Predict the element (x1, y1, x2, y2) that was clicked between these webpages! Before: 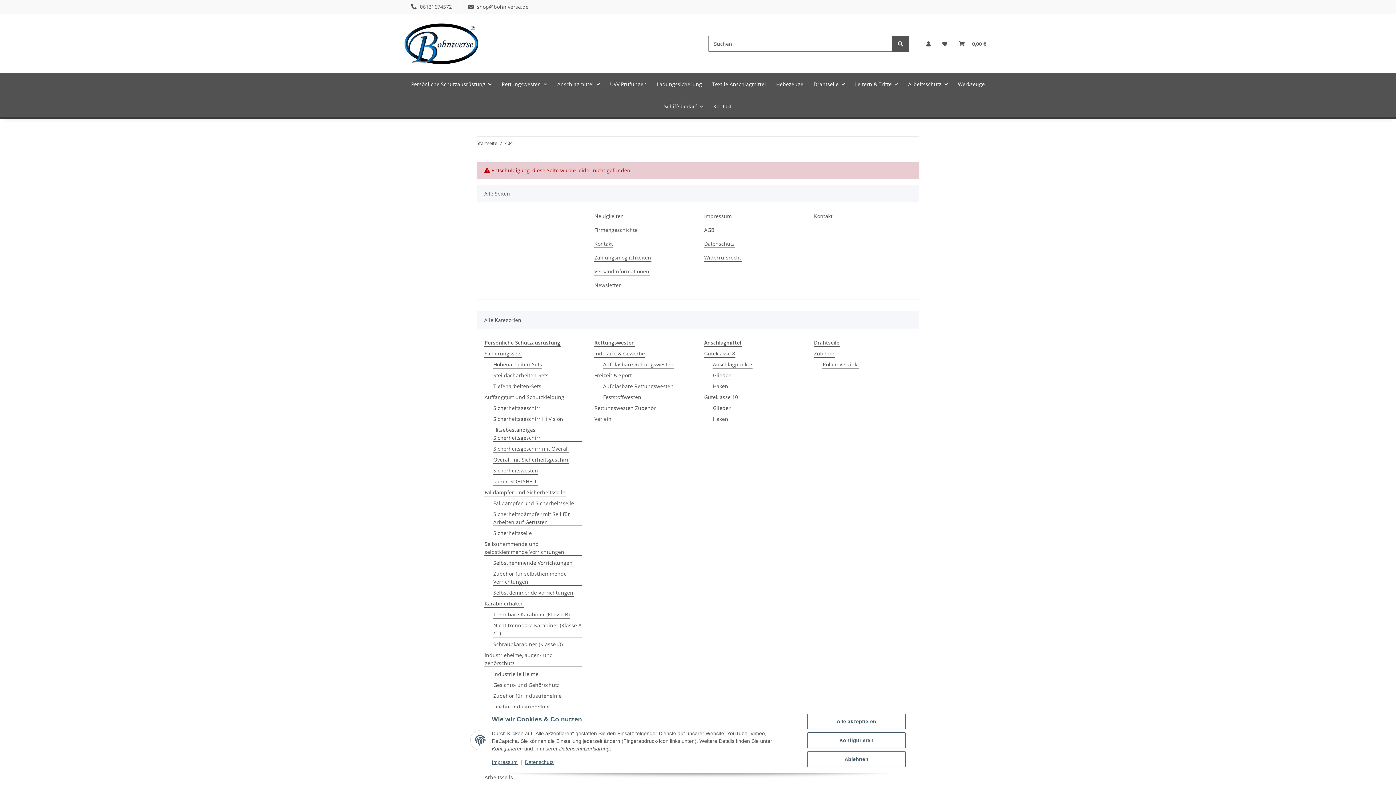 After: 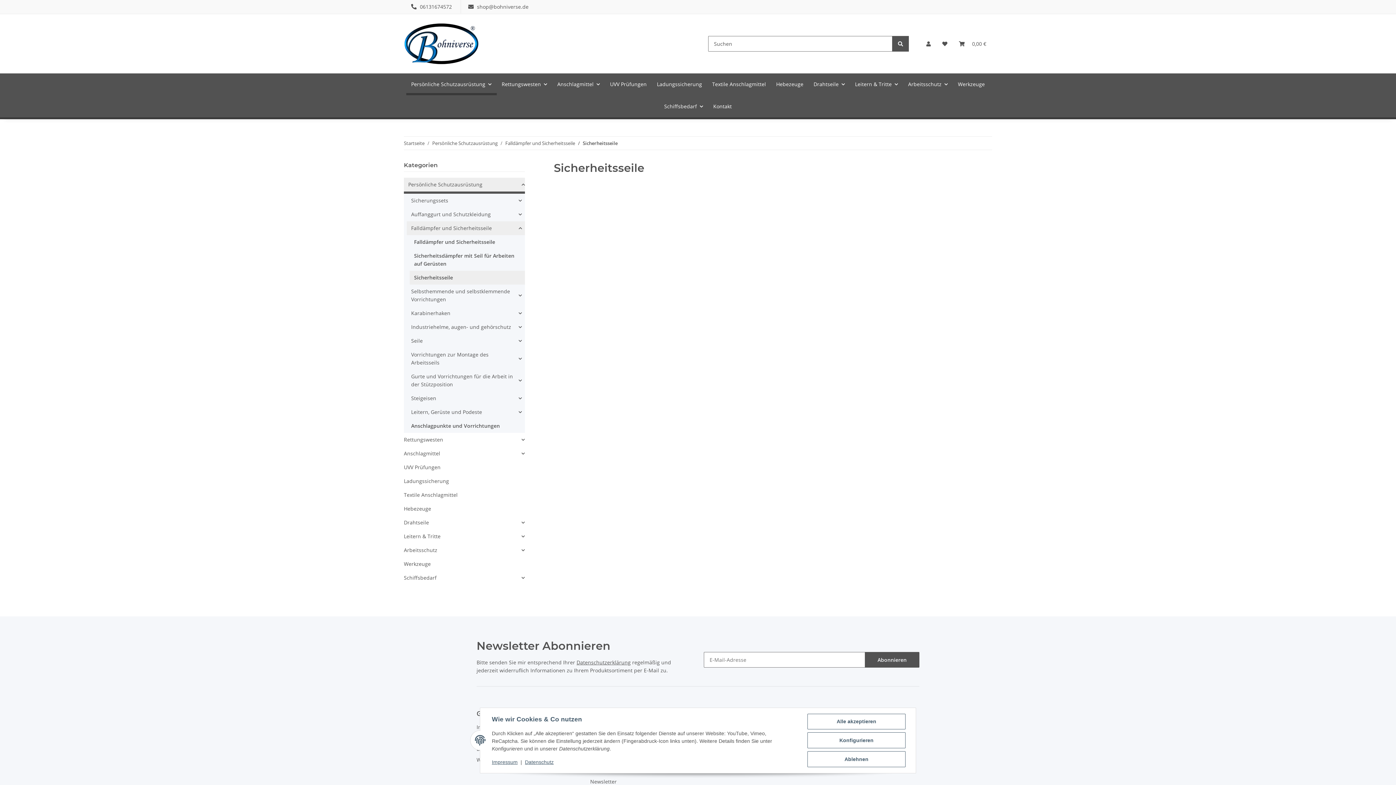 Action: bbox: (493, 529, 532, 537) label: Sicherheitsseile